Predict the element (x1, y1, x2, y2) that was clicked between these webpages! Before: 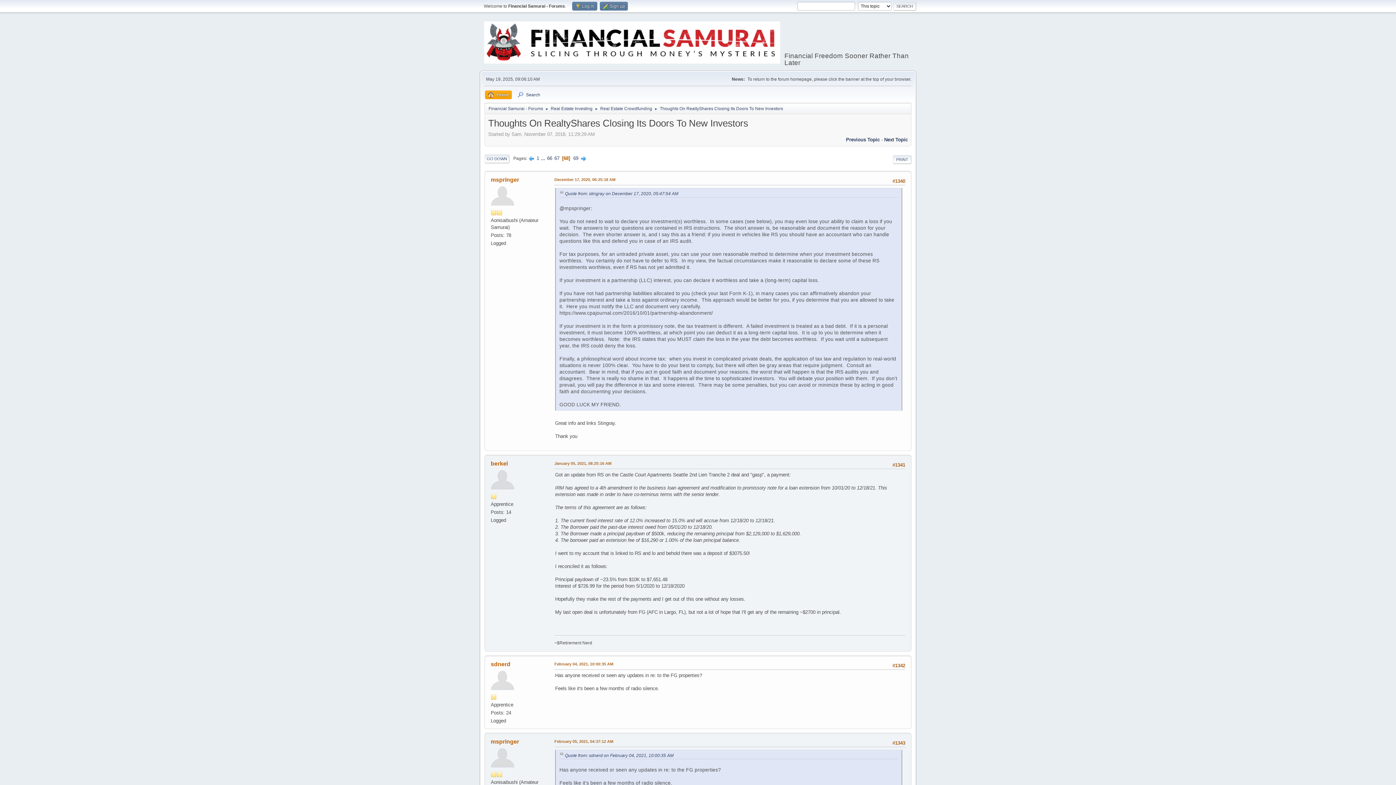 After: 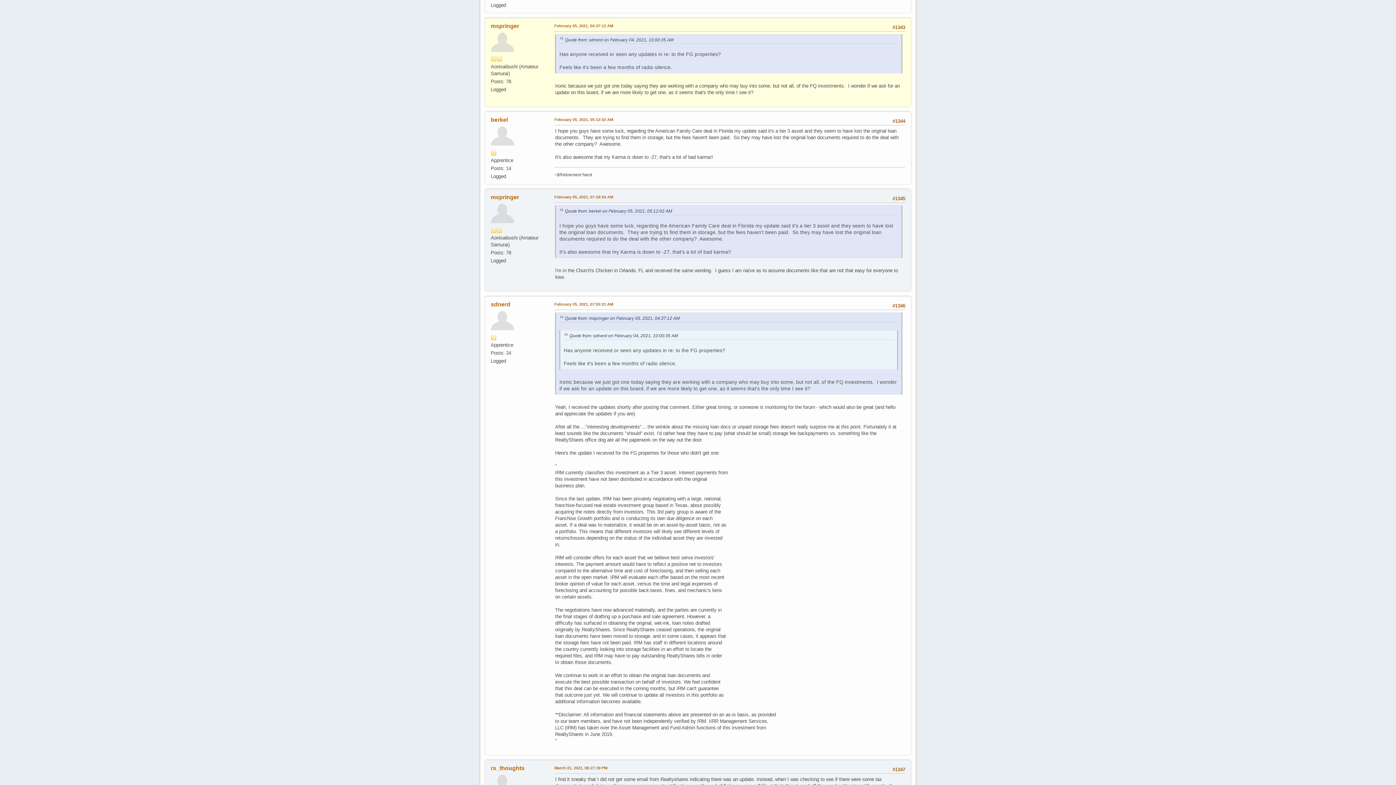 Action: bbox: (554, 738, 613, 744) label: February 05, 2021, 04:37:12 AM